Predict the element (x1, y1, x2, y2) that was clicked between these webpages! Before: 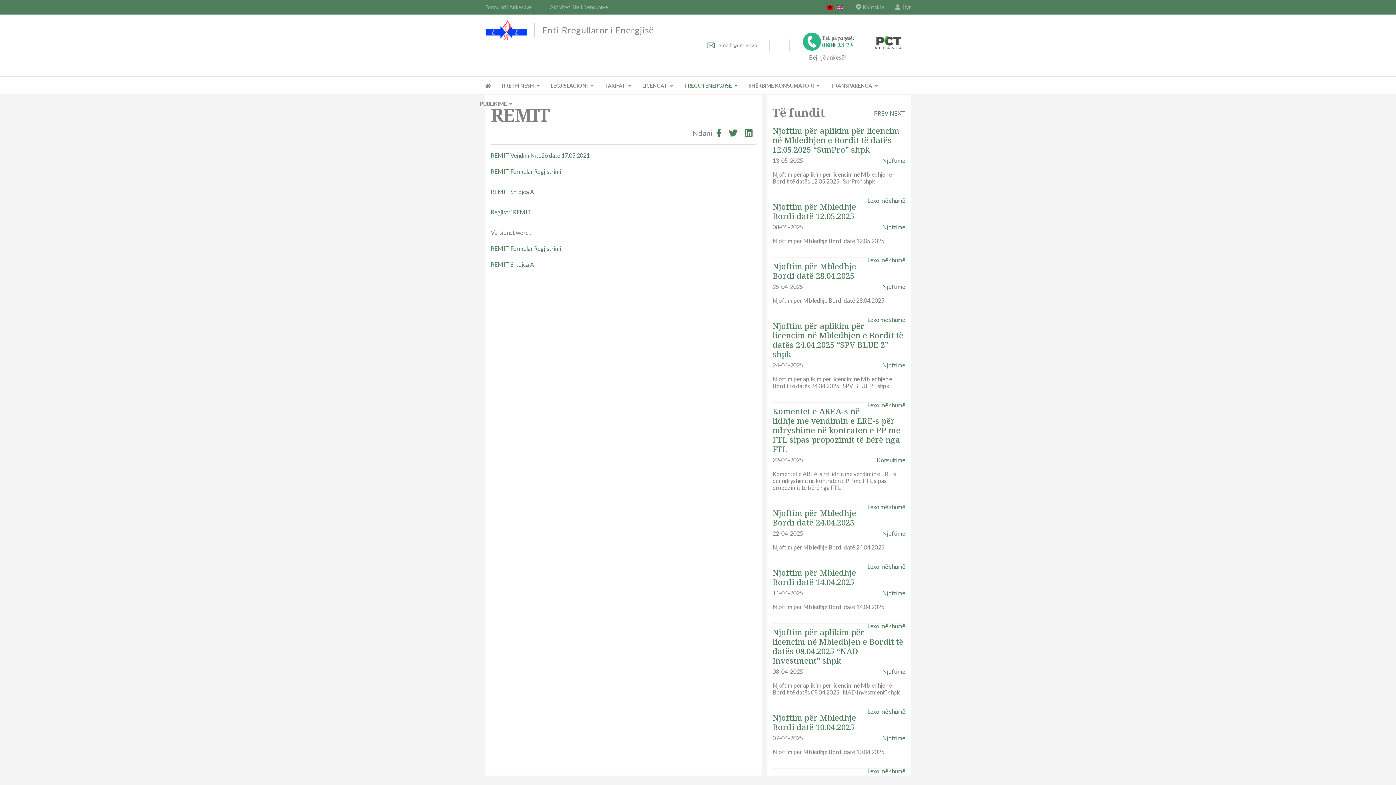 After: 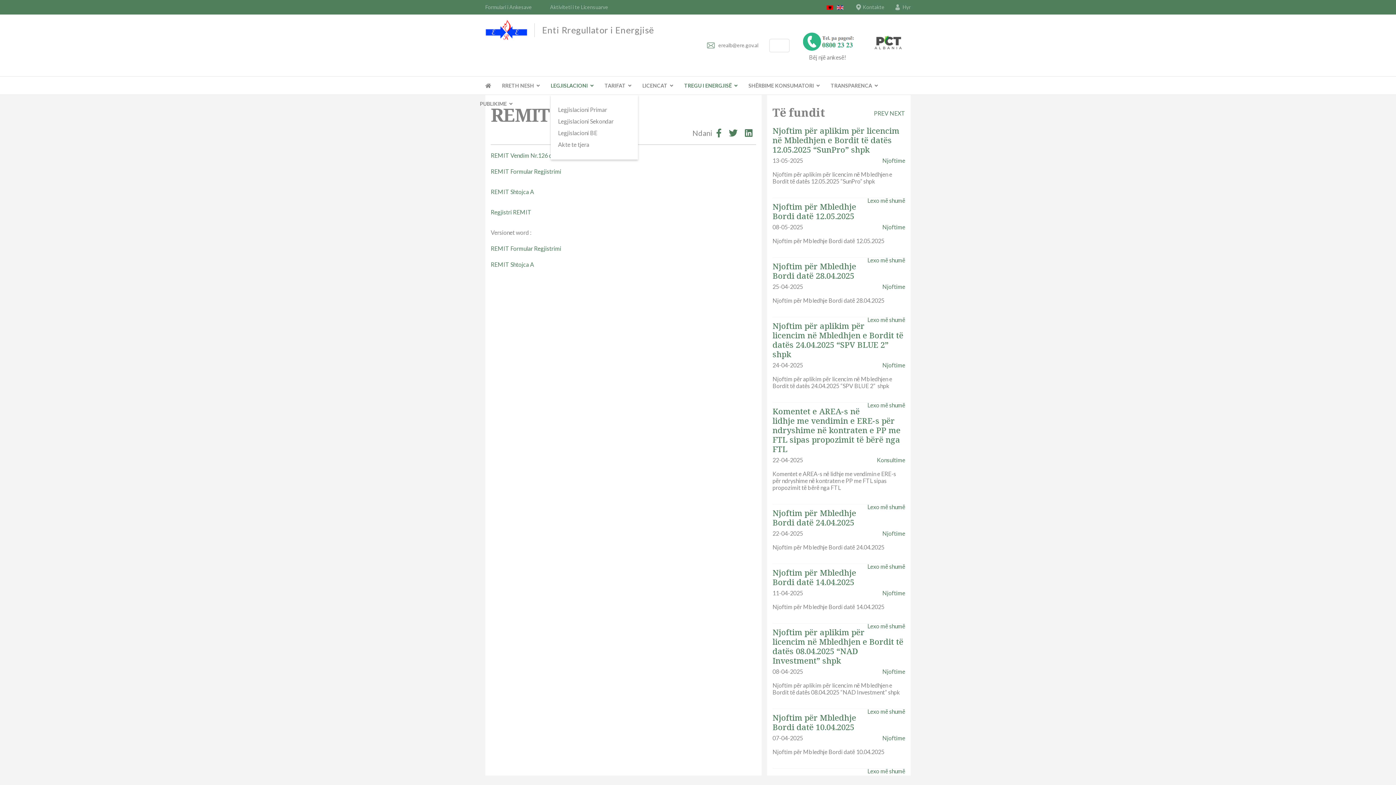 Action: bbox: (550, 76, 593, 94) label: LEGJISLACIONI